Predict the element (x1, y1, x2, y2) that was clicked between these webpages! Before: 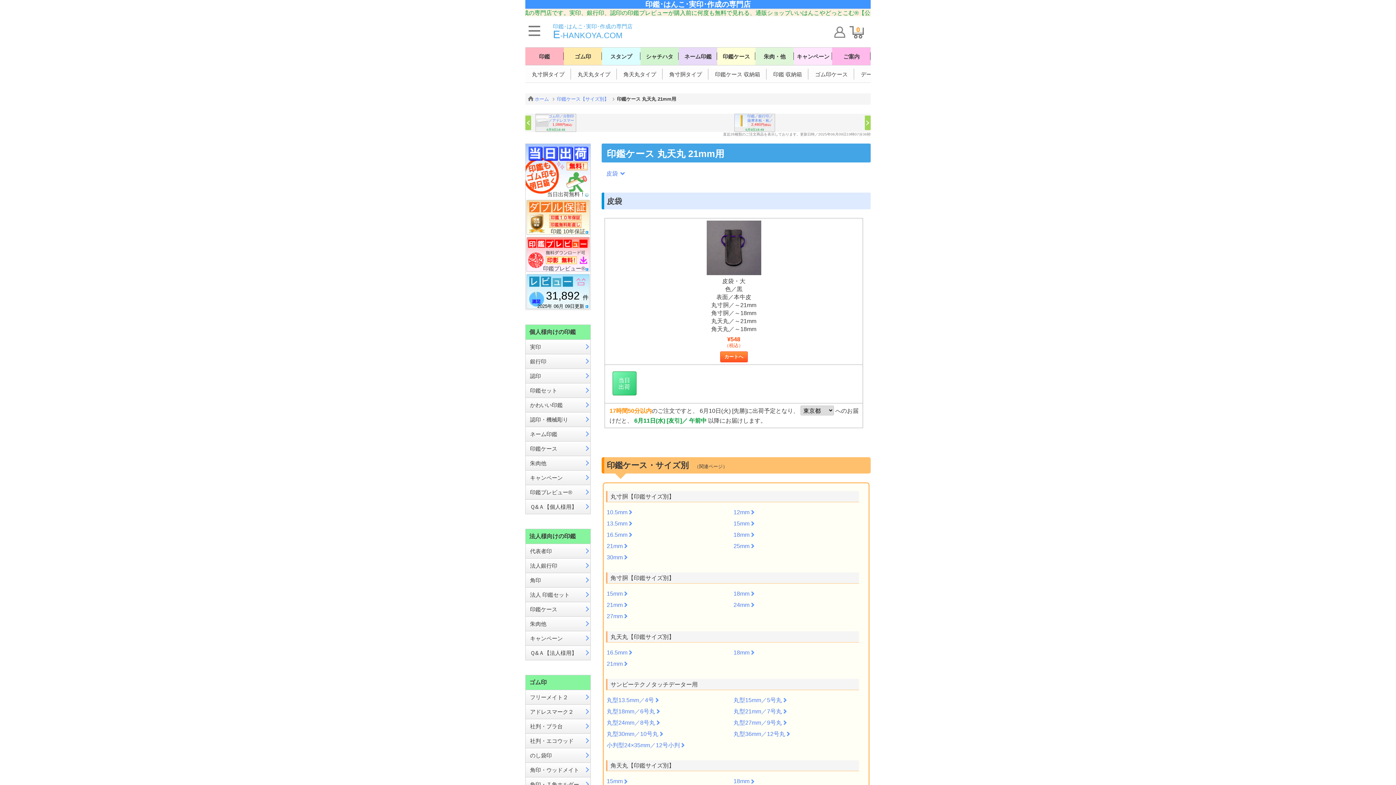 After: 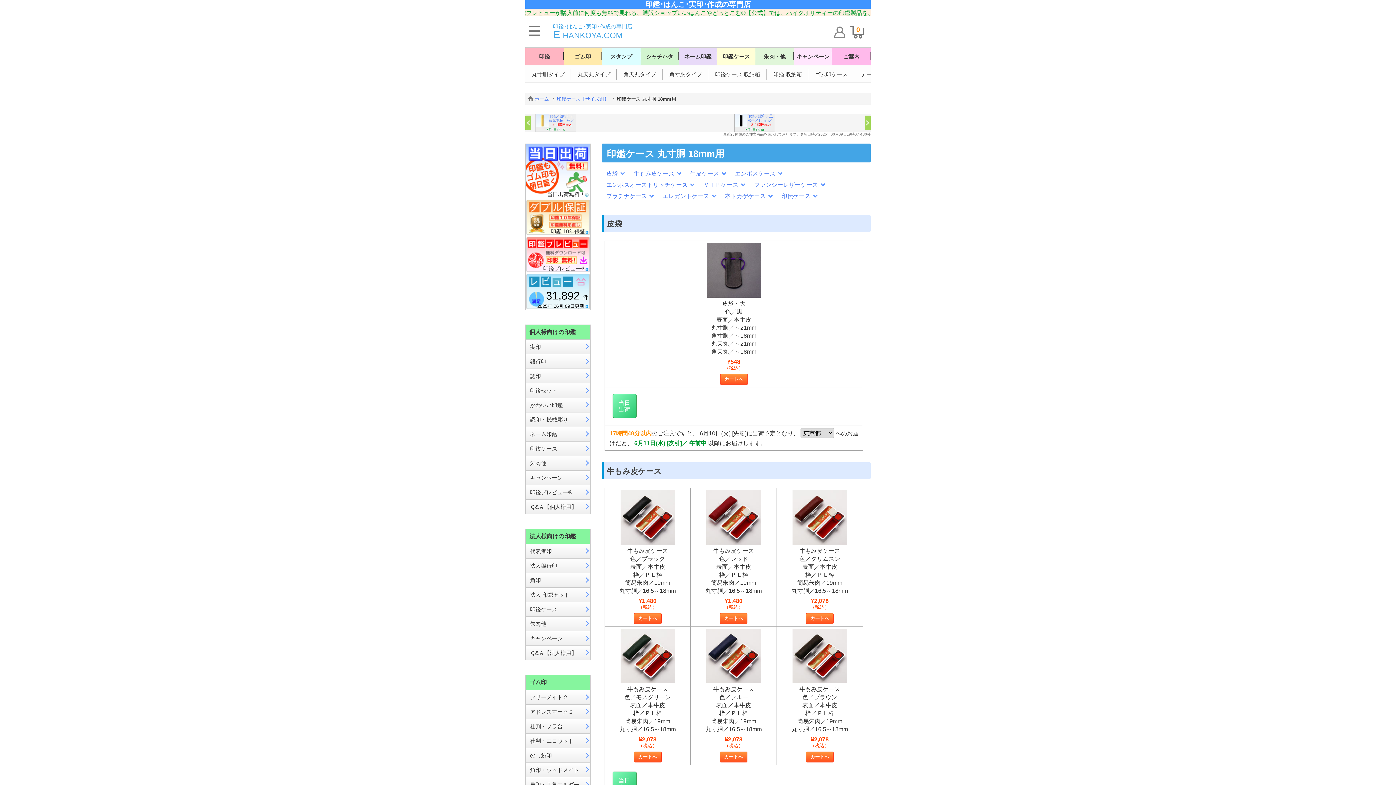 Action: bbox: (733, 531, 757, 539) label: 18mm